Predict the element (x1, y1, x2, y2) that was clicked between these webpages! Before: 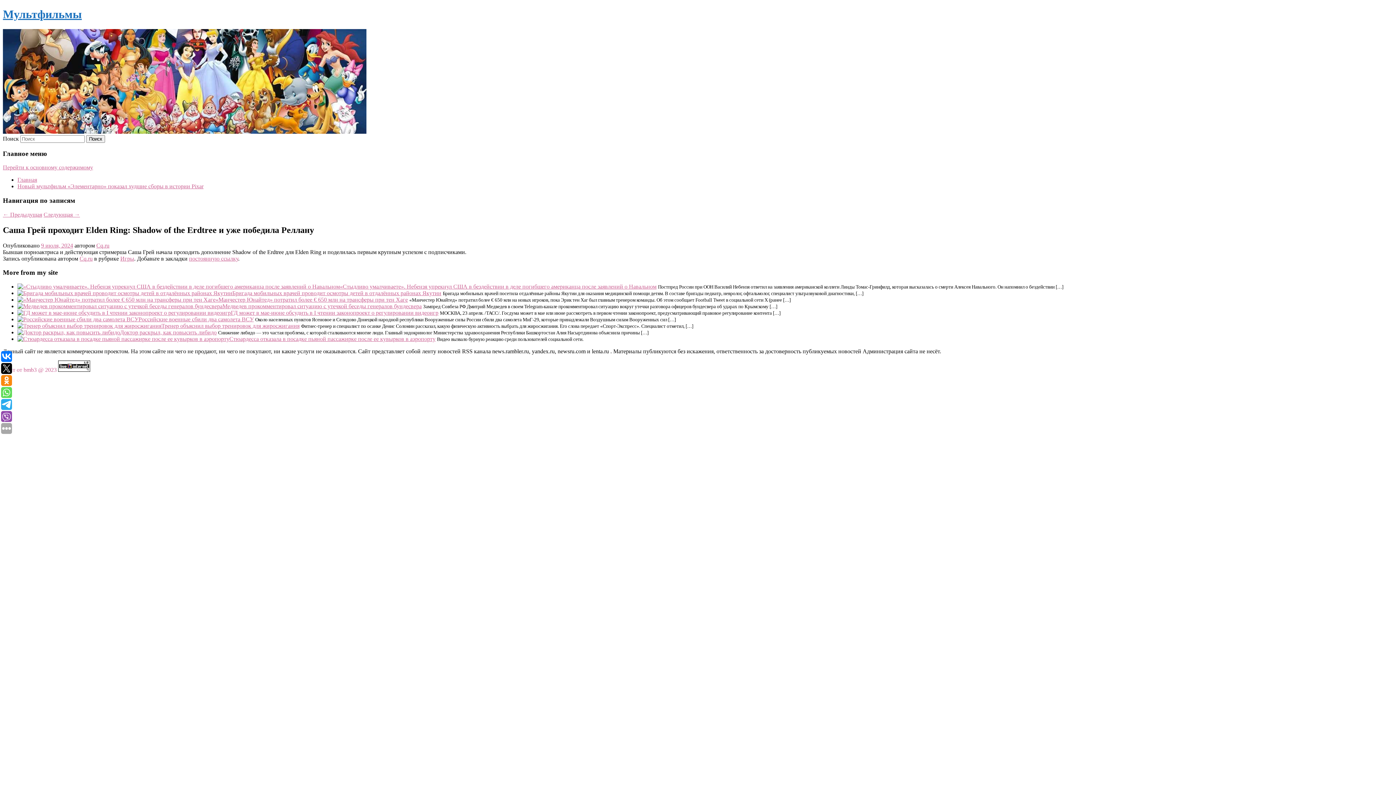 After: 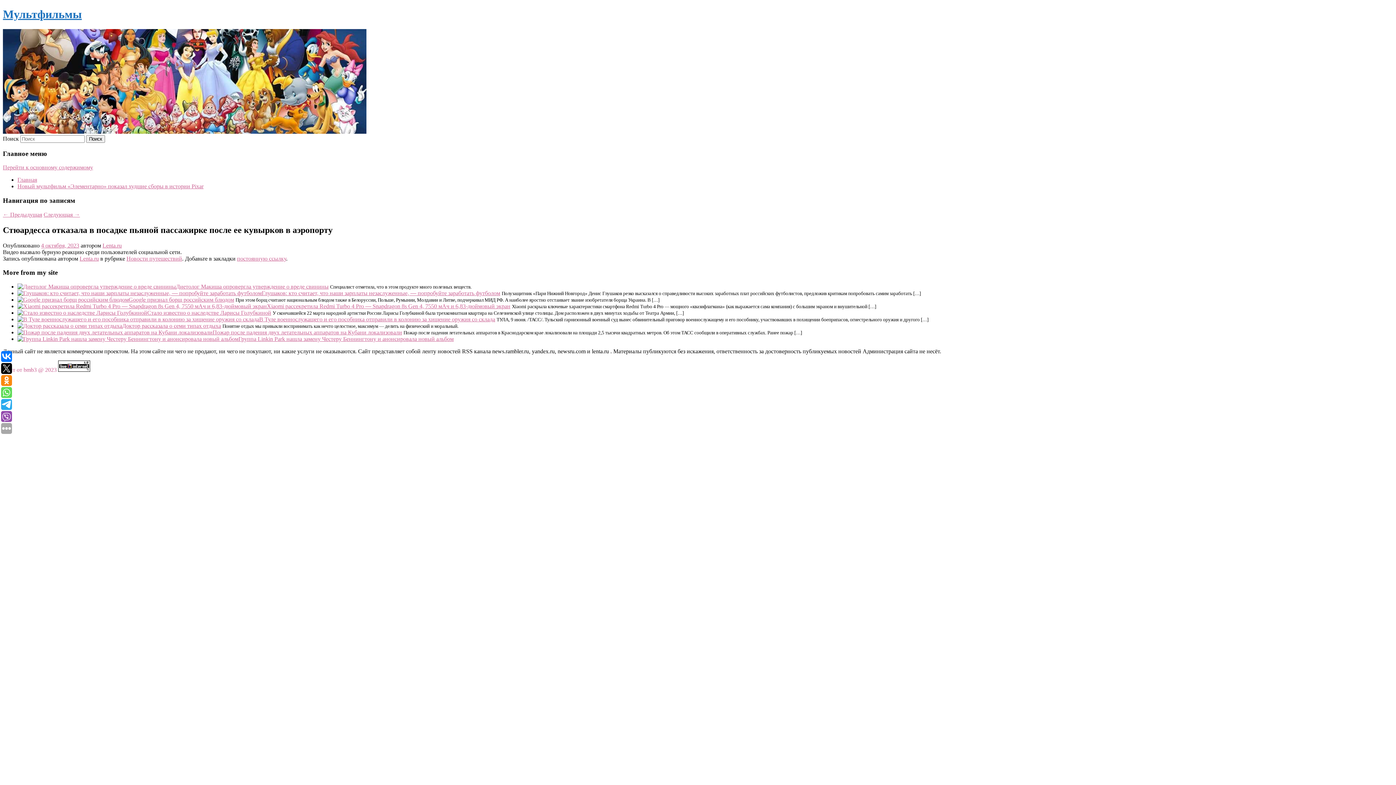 Action: label: Стюардесса отказала в посадке пьяной пассажирке после ее кувырков в аэропорту bbox: (229, 336, 435, 342)